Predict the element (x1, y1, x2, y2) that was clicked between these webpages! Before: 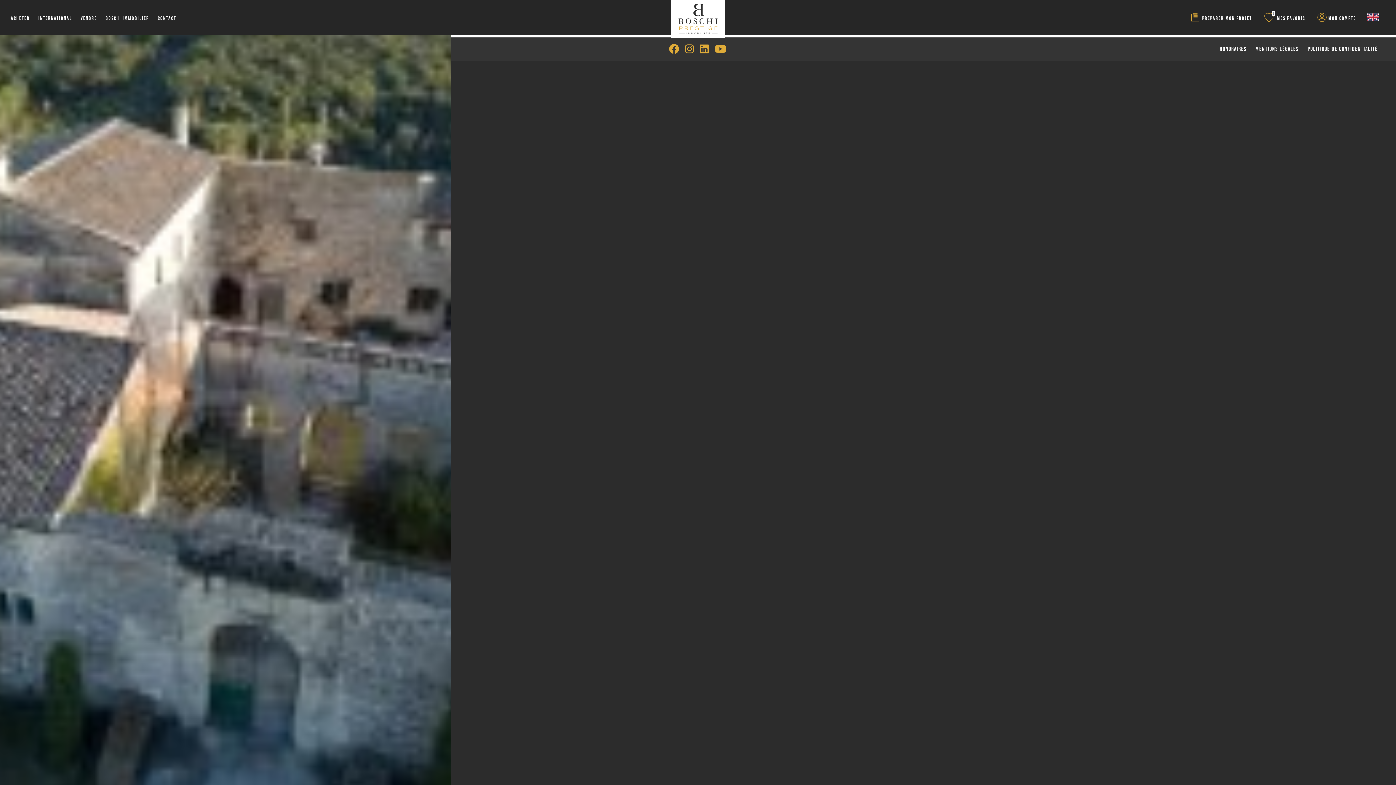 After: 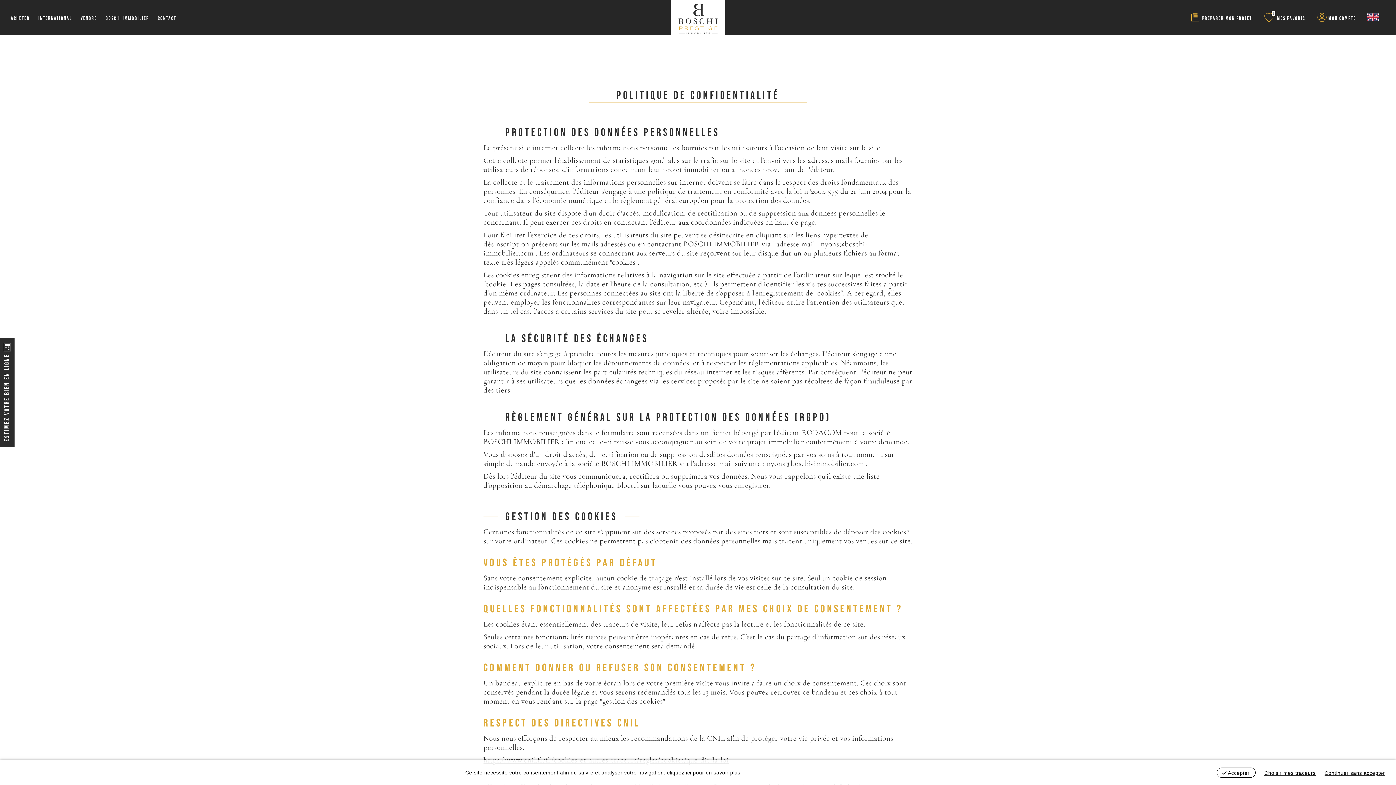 Action: label: Politique de confidentialité bbox: (1308, 45, 1378, 52)